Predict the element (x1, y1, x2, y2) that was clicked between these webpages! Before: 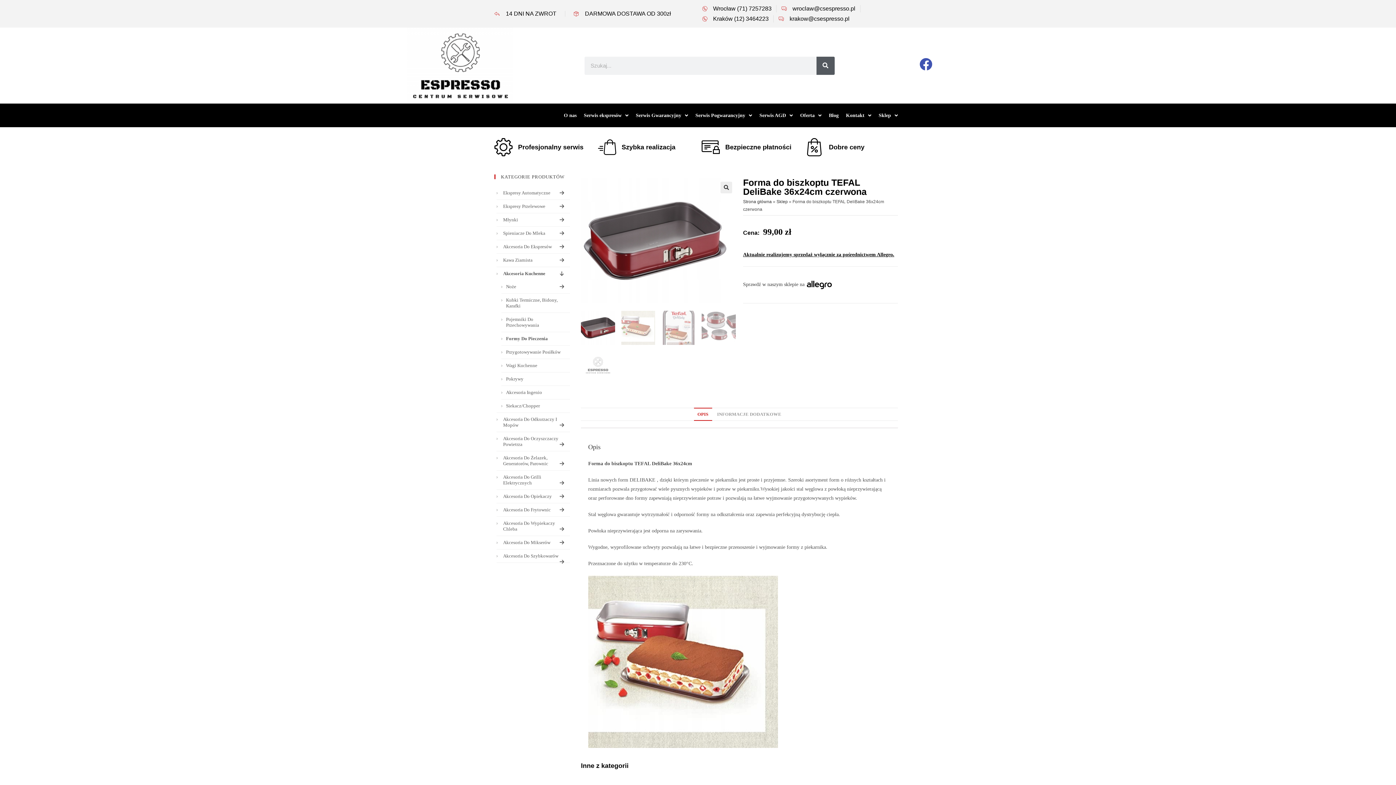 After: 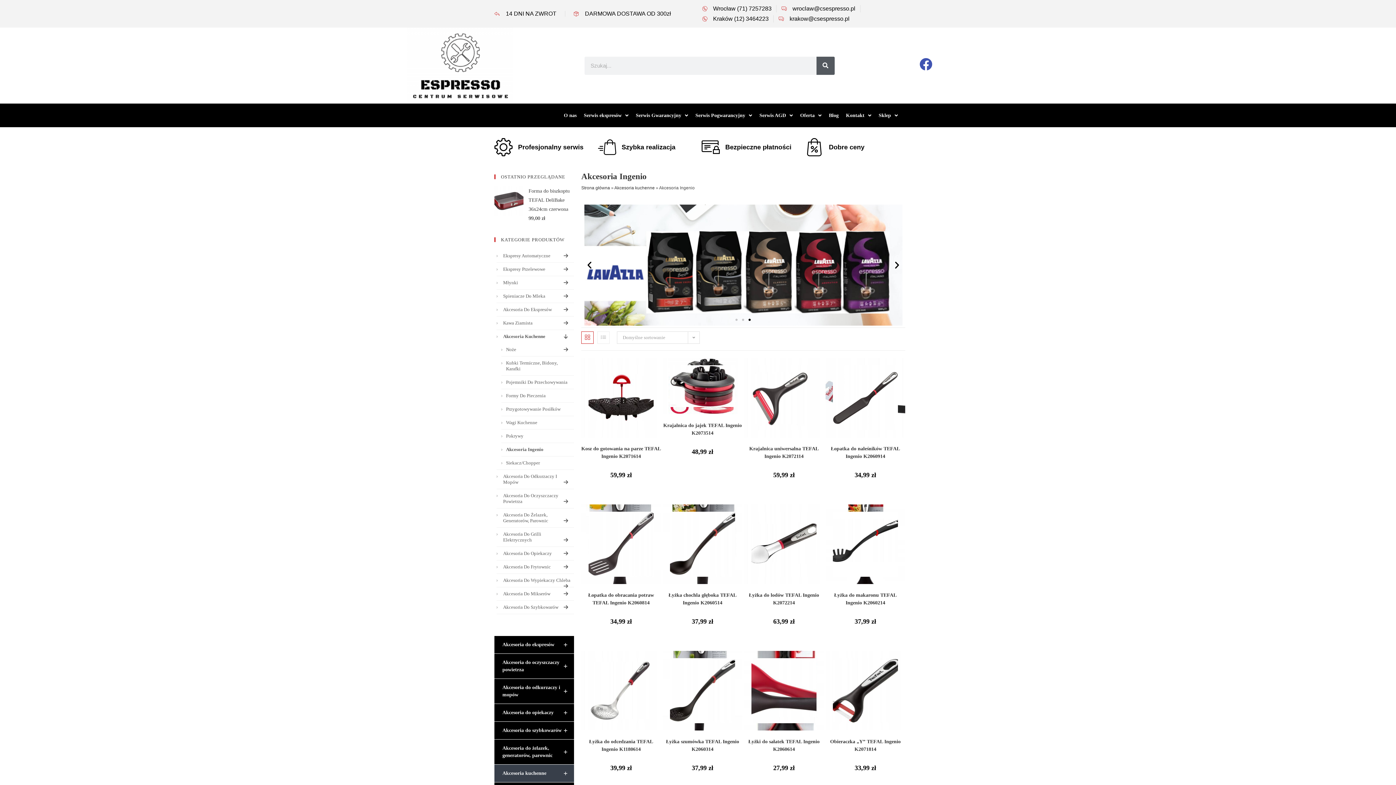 Action: label: Akcesoria Ingenio bbox: (506, 386, 570, 399)